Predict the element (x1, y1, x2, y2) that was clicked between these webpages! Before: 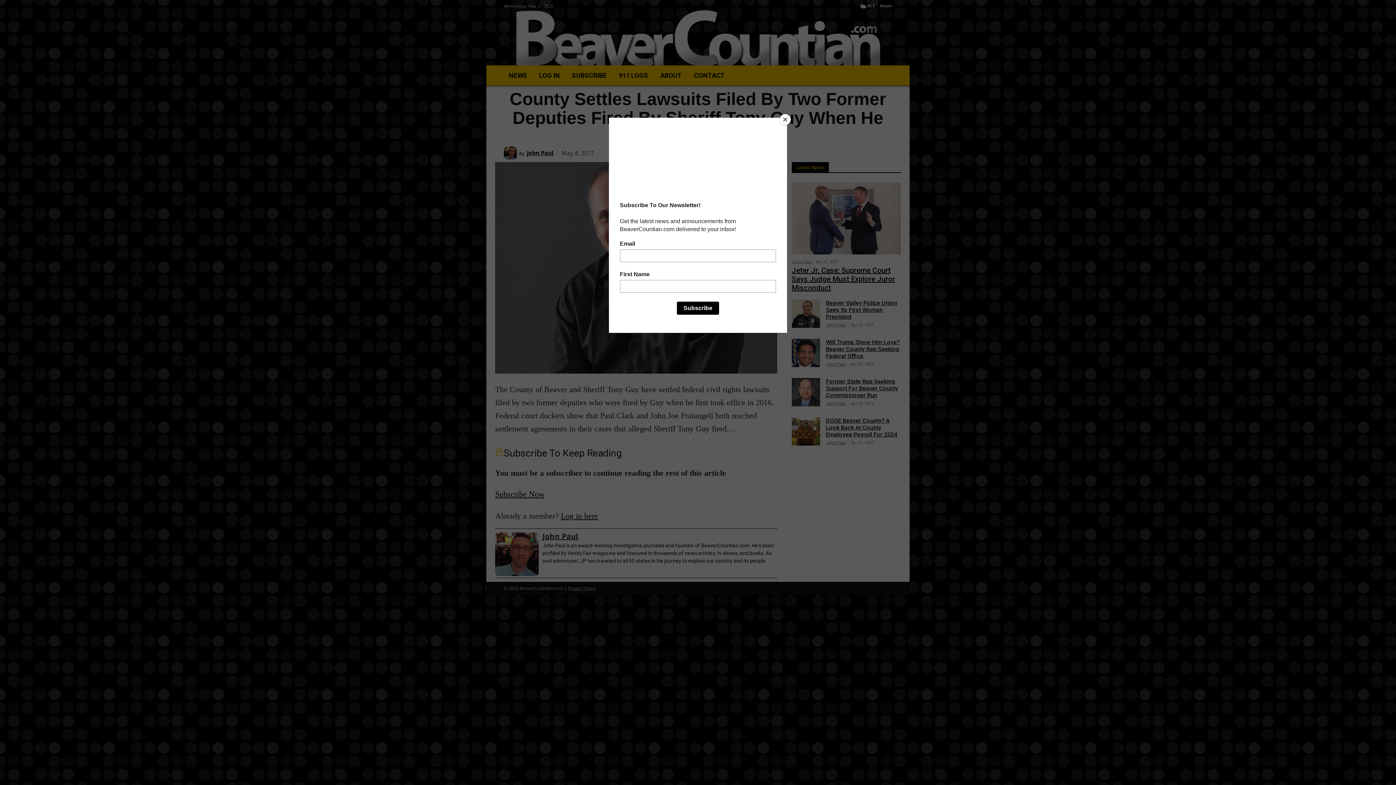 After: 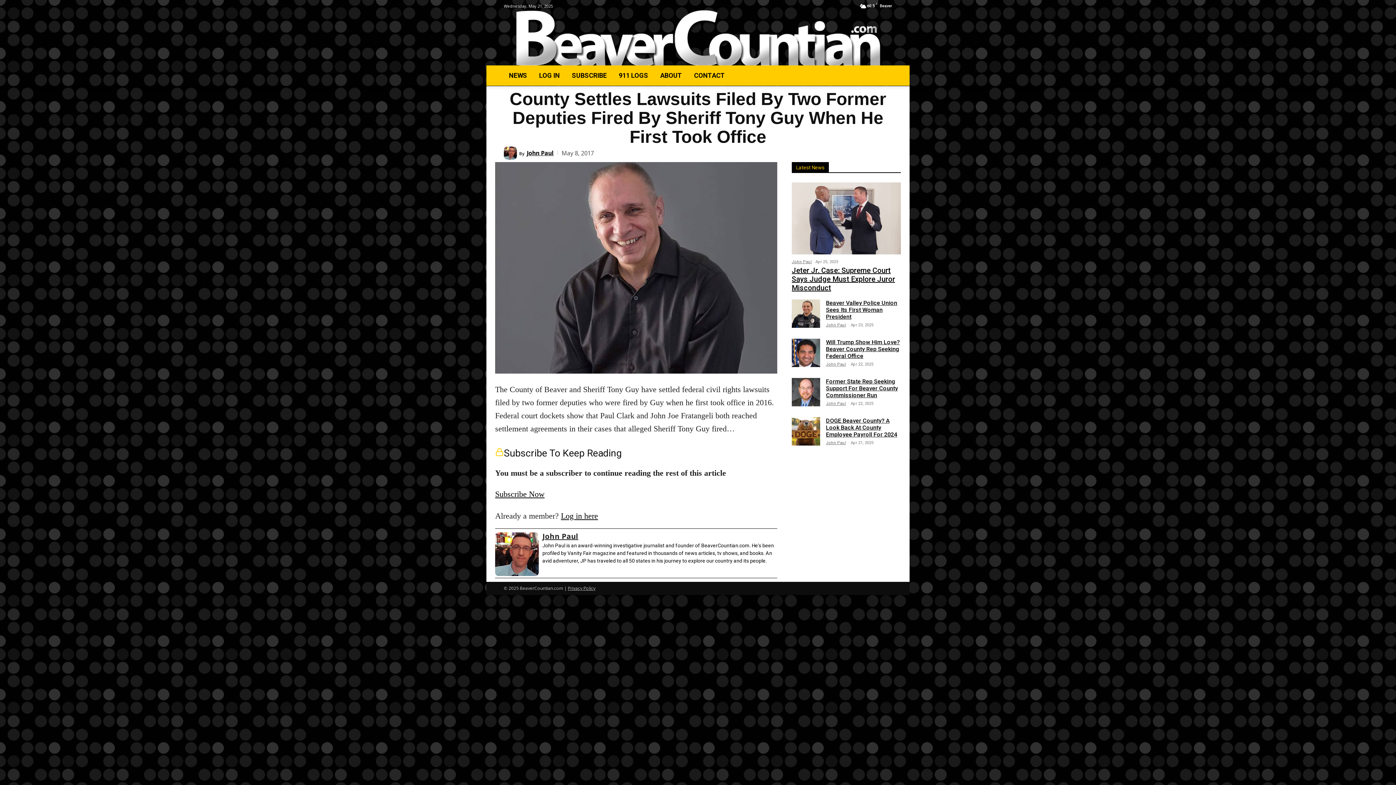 Action: label: Close bbox: (780, 114, 790, 125)